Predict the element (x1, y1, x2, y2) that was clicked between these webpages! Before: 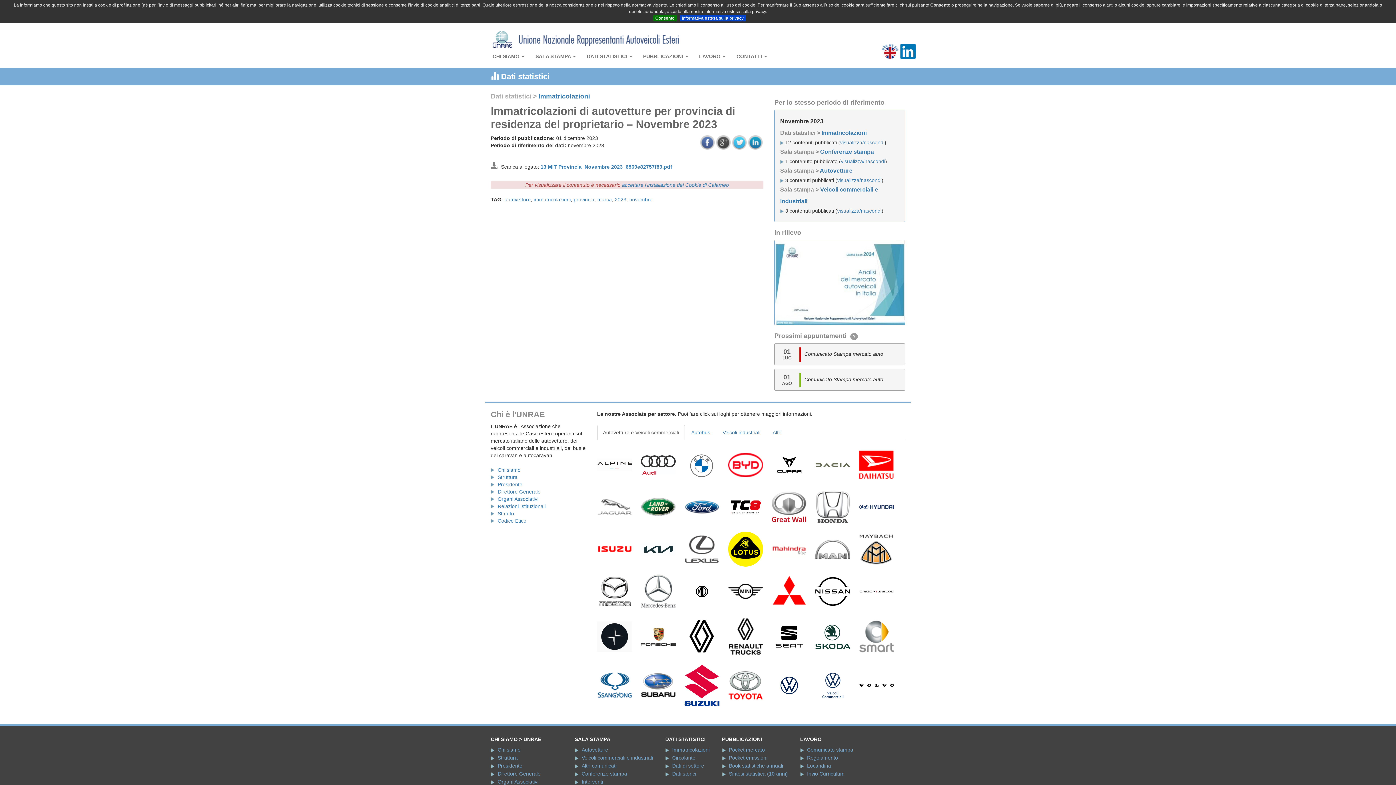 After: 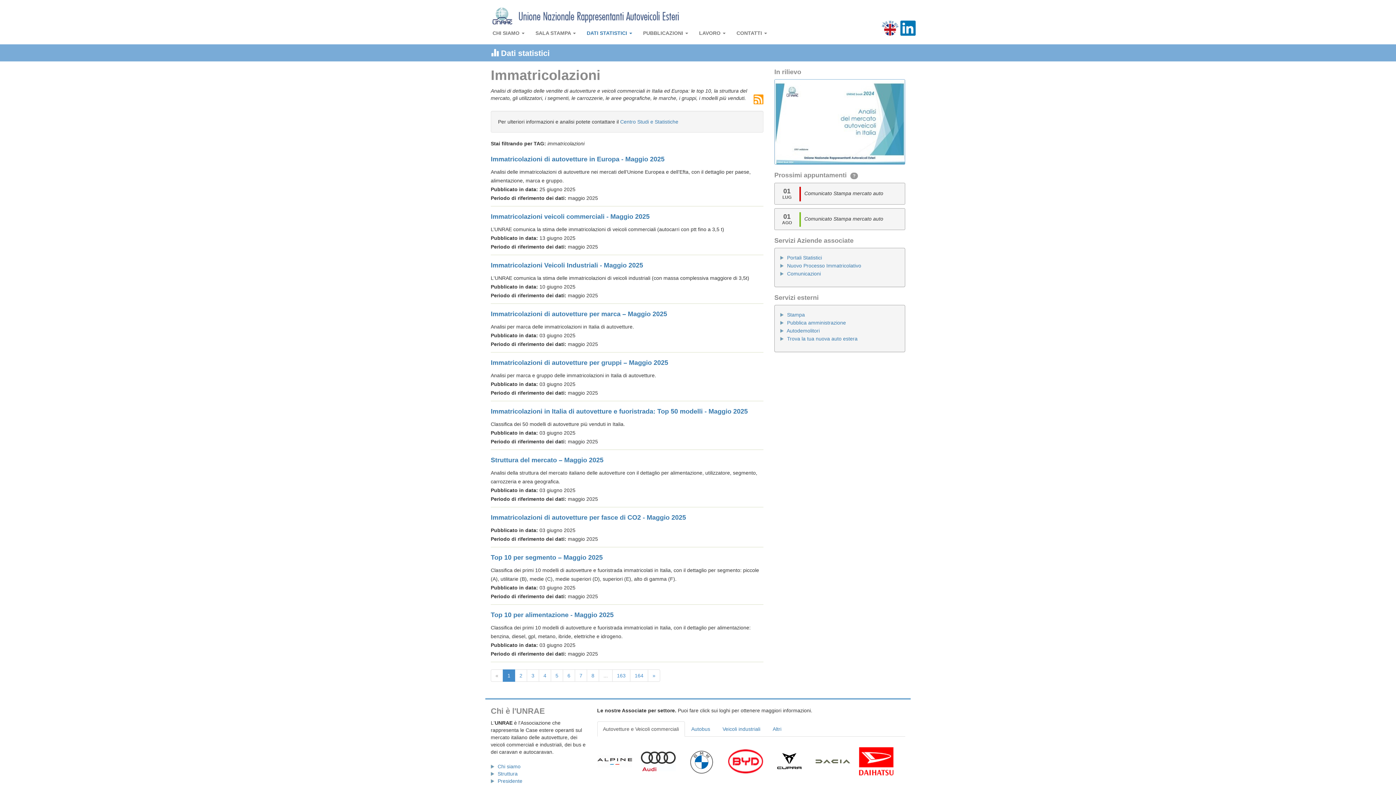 Action: bbox: (533, 196, 570, 202) label: immatricolazioni